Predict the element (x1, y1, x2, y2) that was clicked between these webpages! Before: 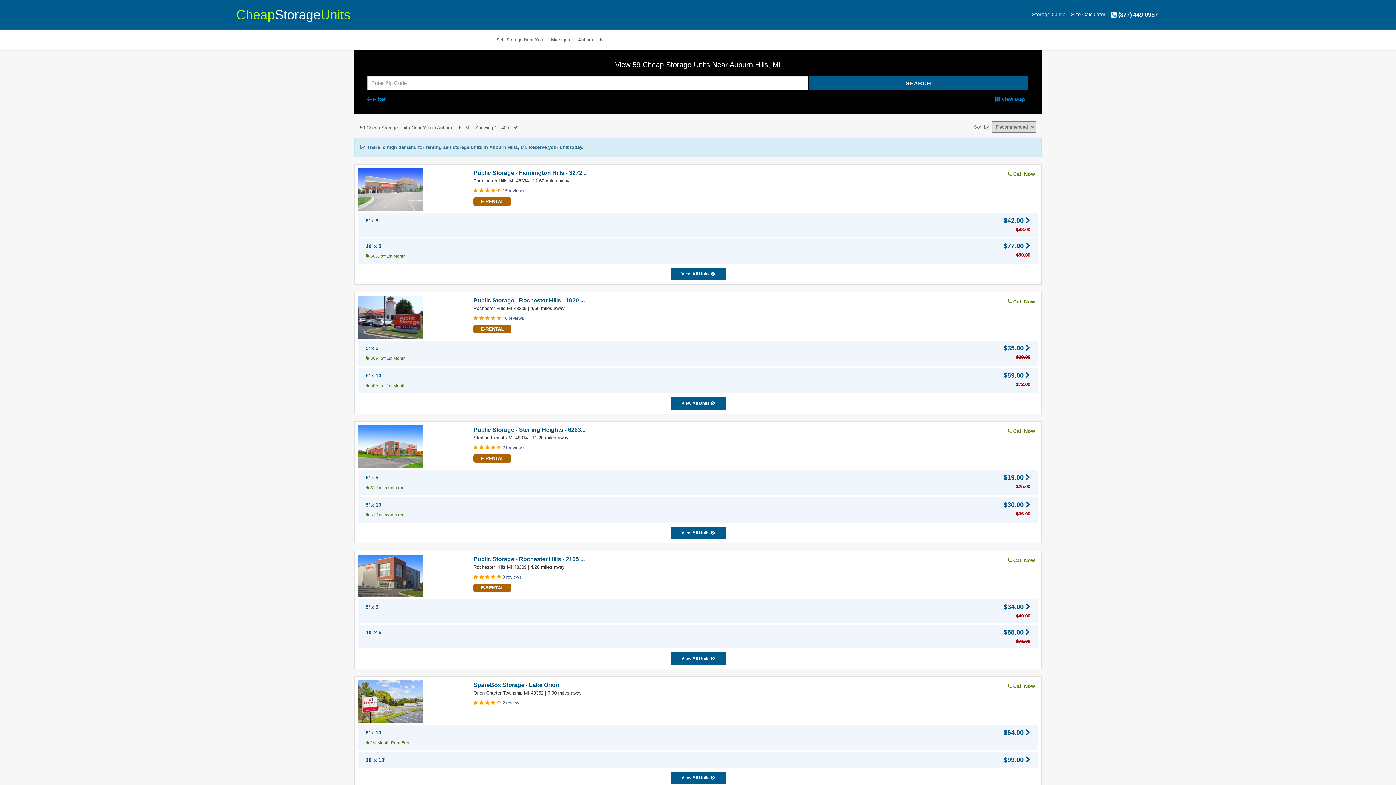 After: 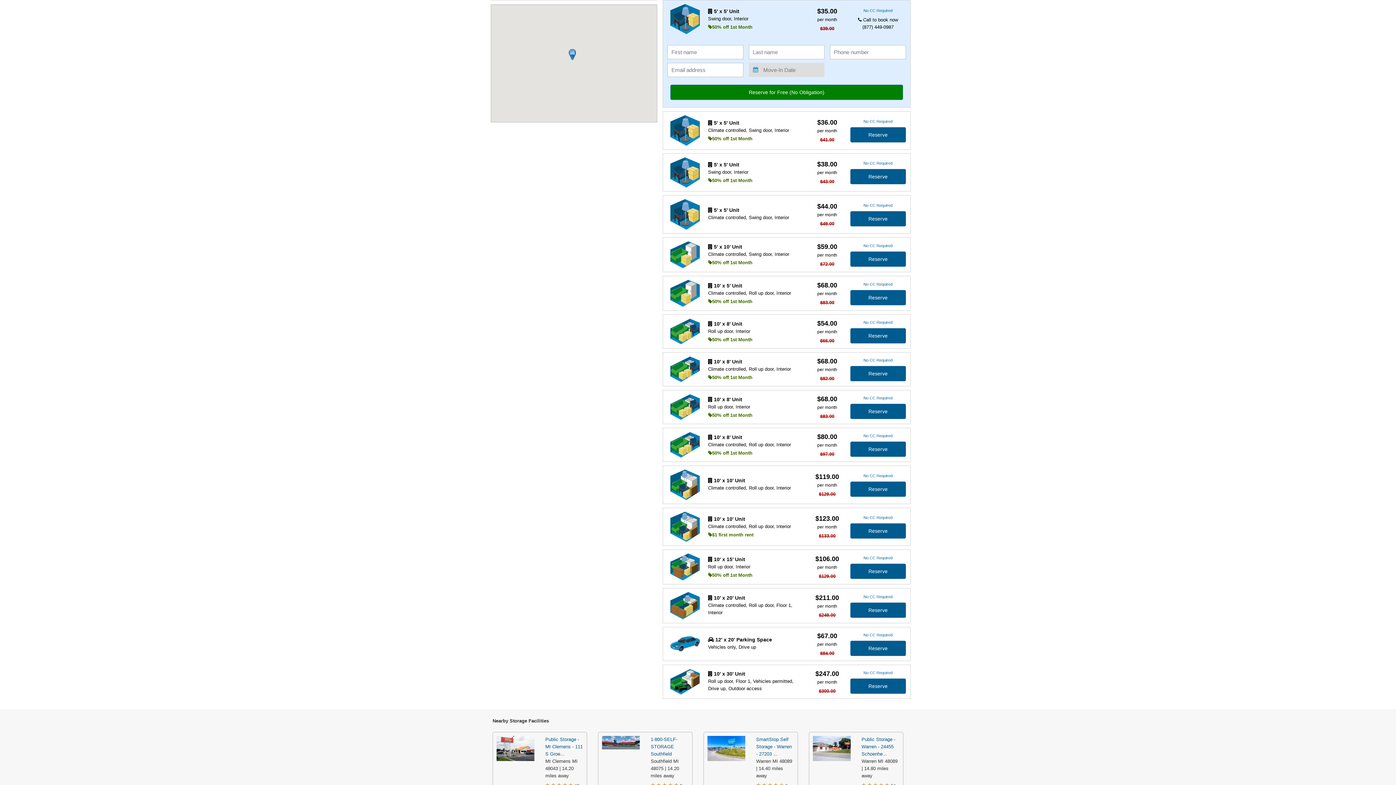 Action: label: 5' x 5'
 50% off 1st Month
$35.00 
$39.00 bbox: (358, 340, 1037, 366)